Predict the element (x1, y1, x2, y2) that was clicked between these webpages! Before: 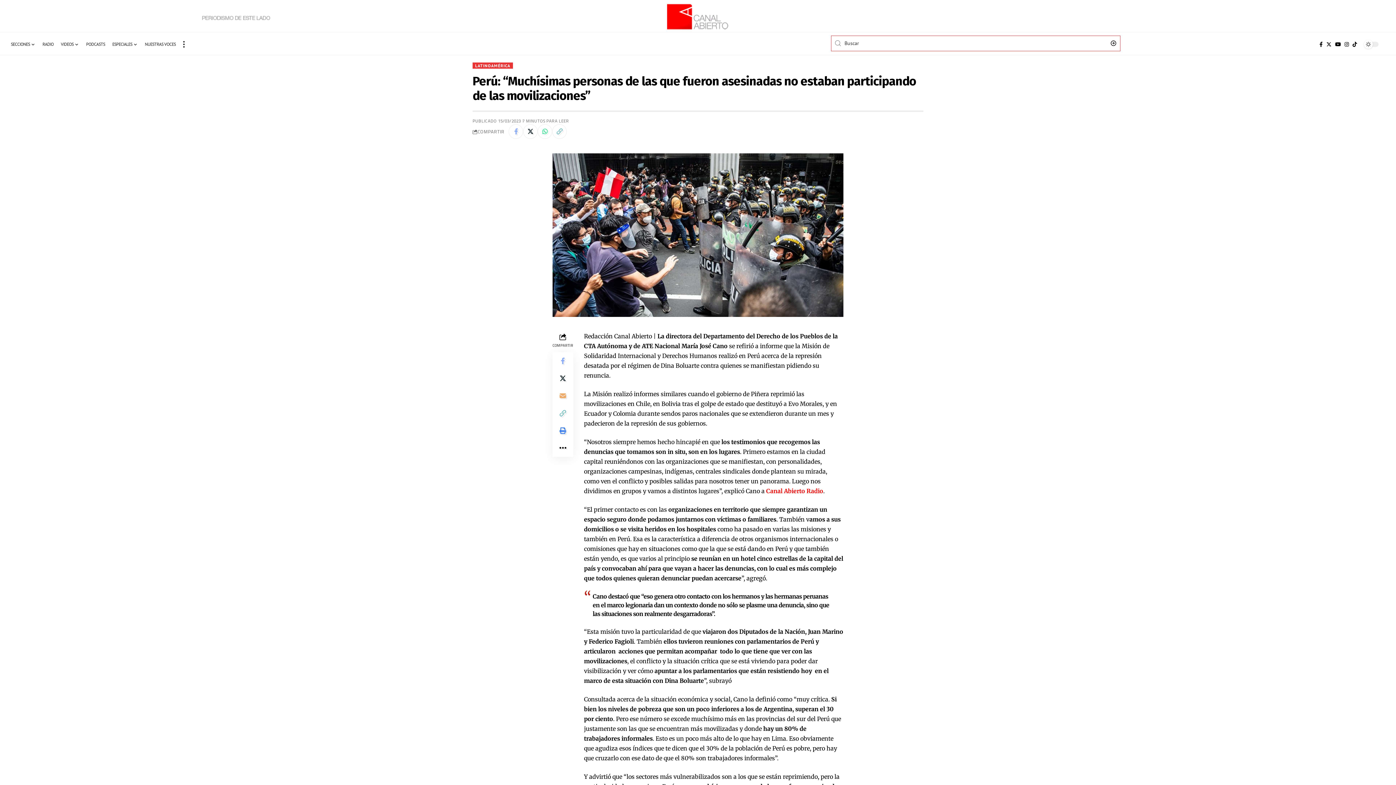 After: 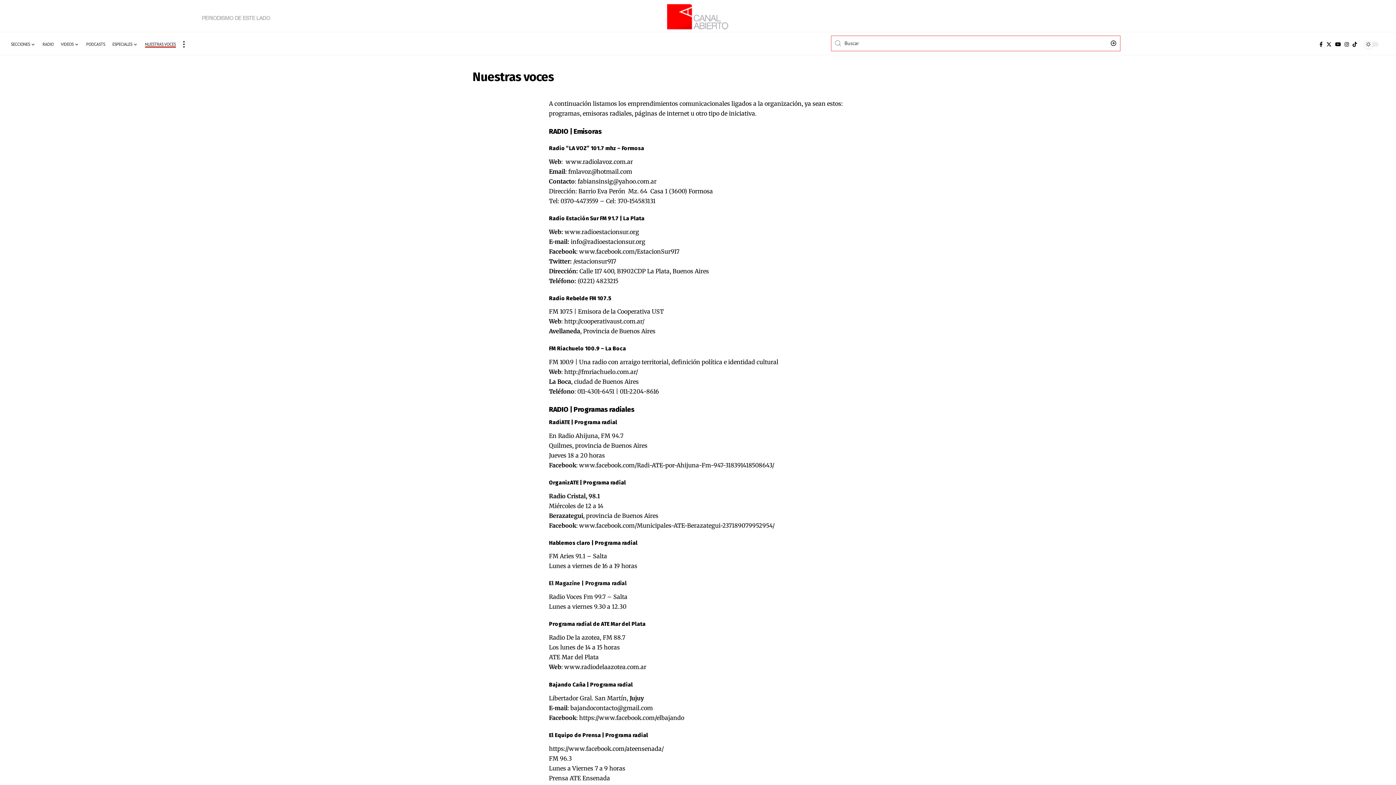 Action: bbox: (141, 37, 179, 51) label: NUESTRAS VOCES